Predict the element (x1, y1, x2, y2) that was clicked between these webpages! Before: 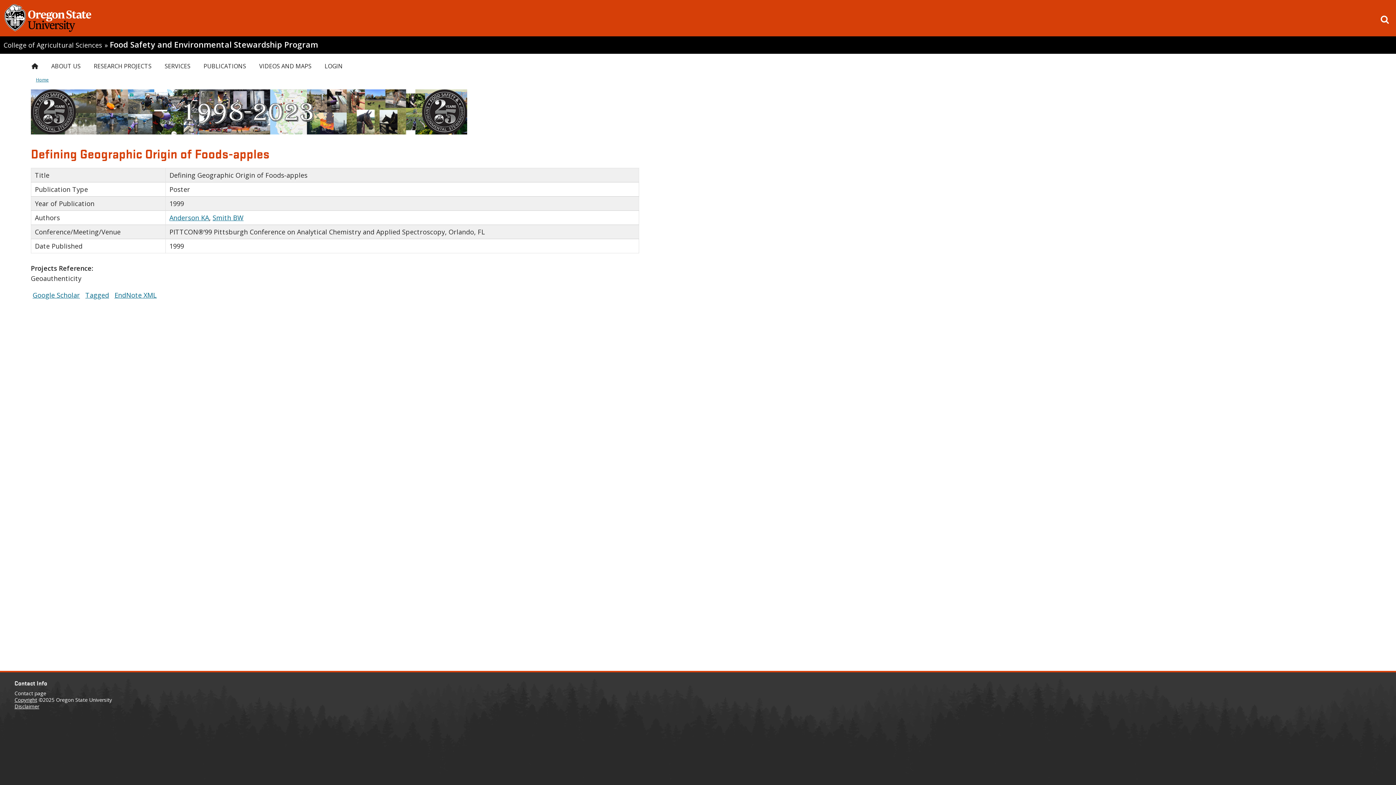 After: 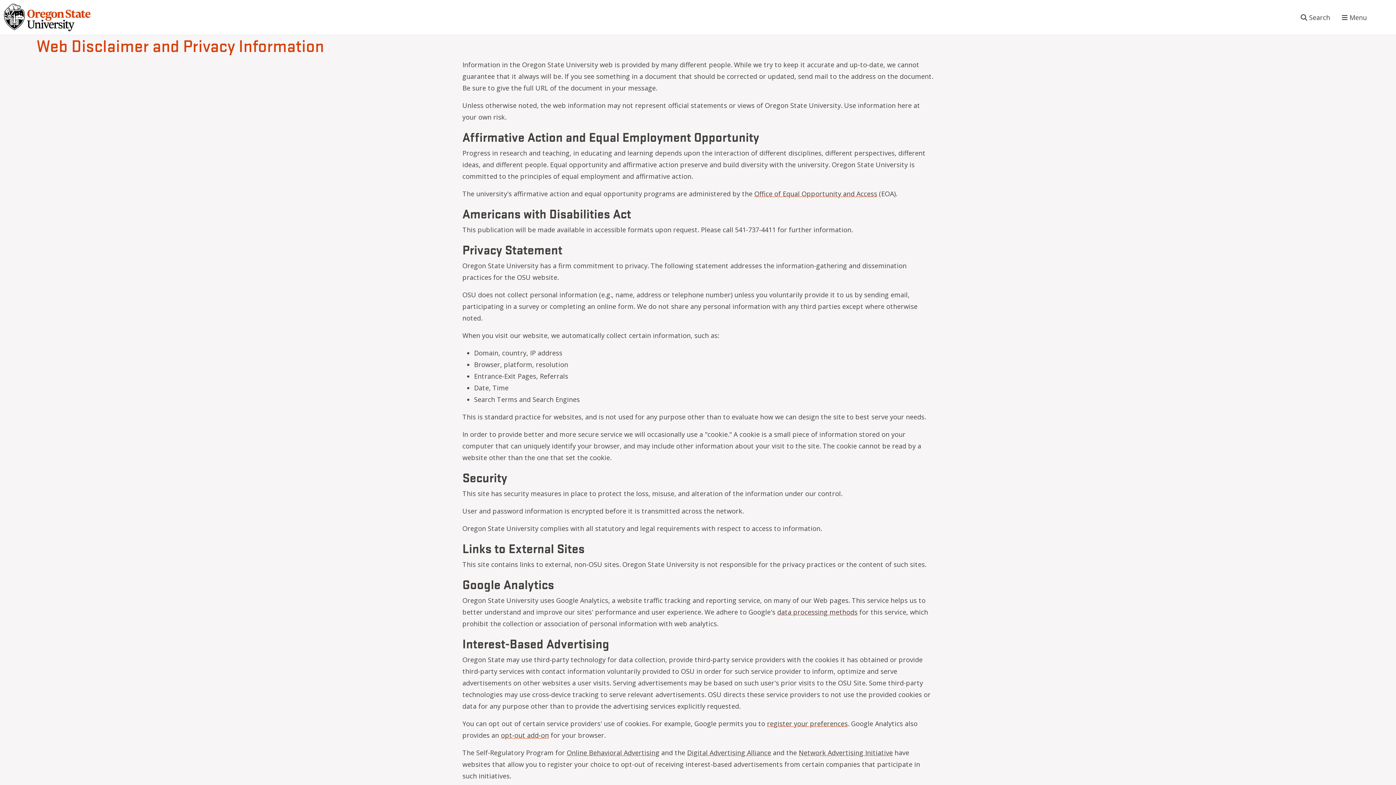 Action: label: Disclaimer bbox: (14, 703, 39, 710)